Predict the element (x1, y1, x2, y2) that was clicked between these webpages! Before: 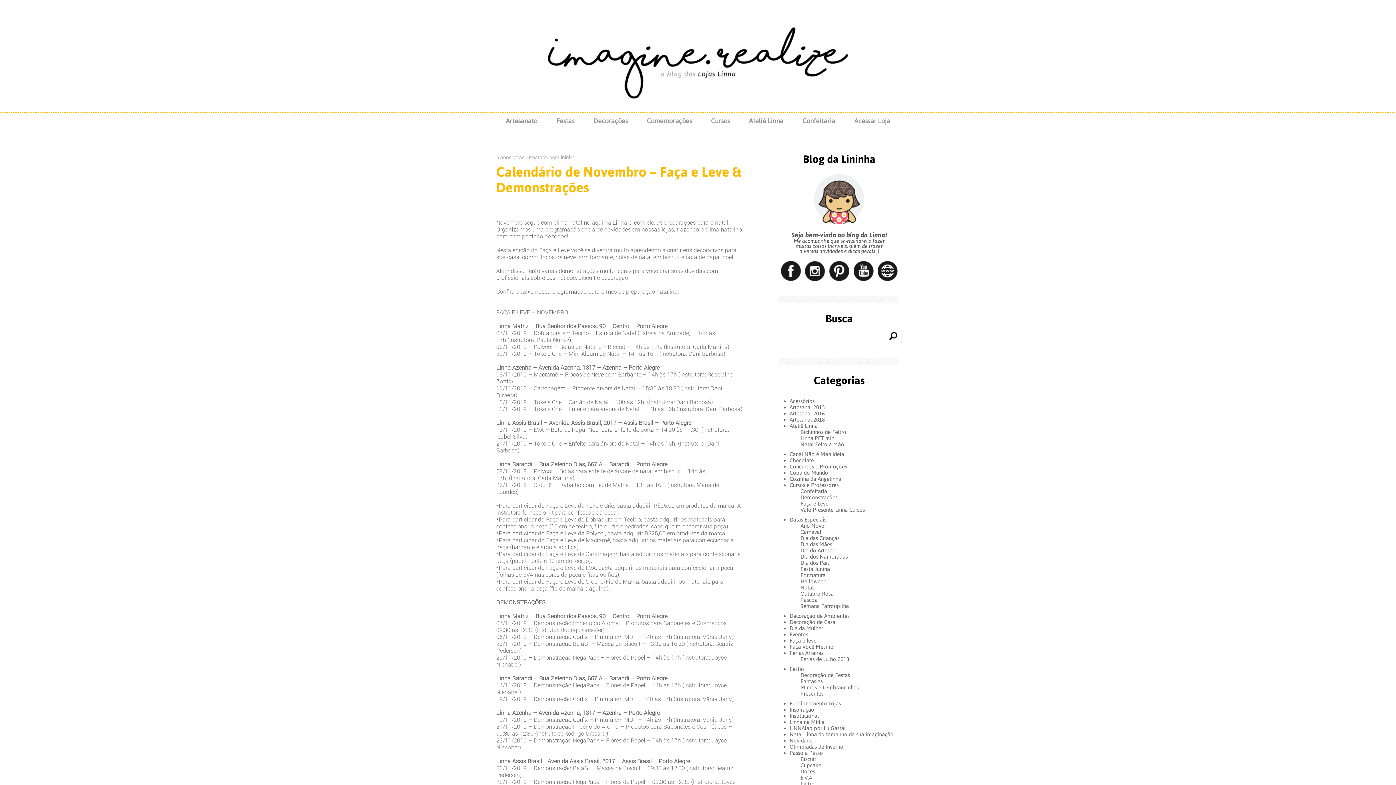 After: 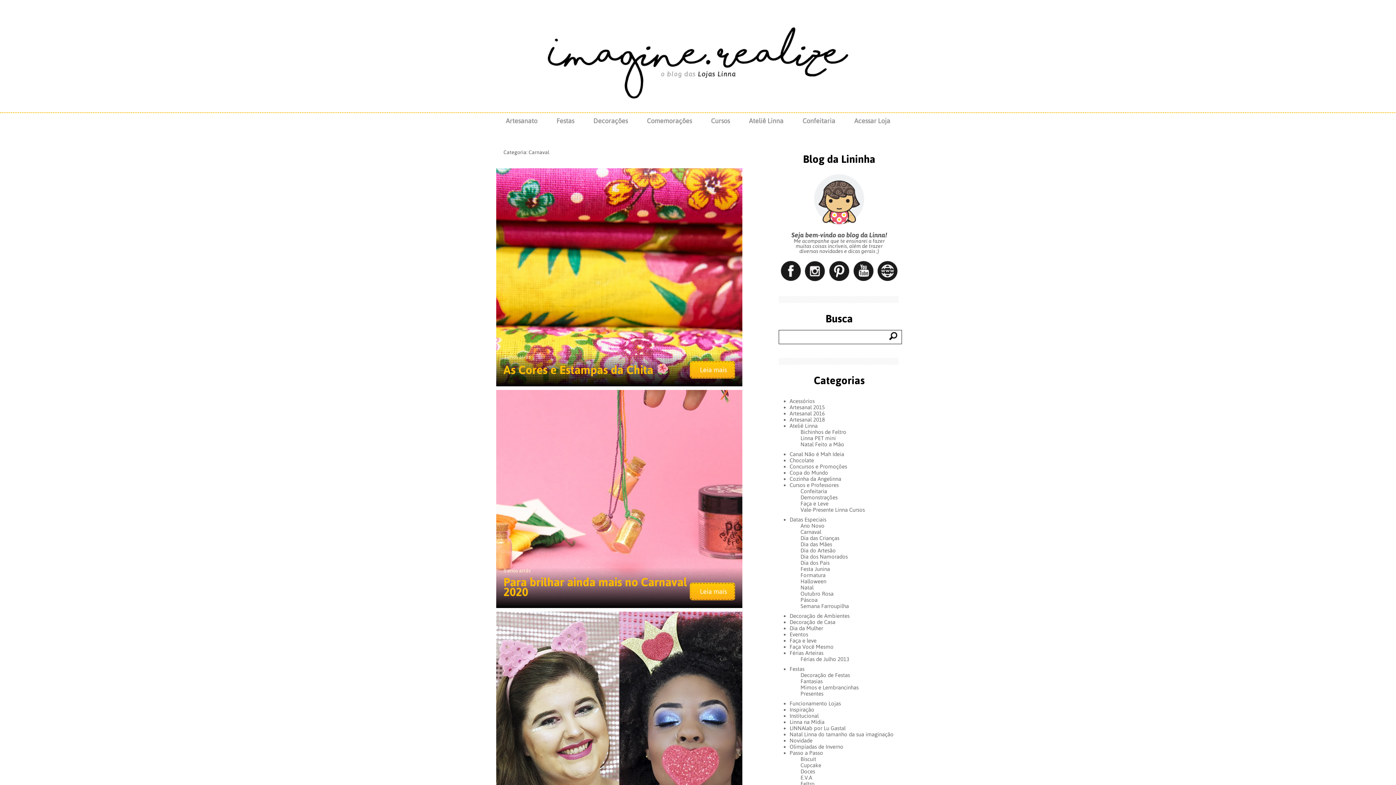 Action: bbox: (800, 529, 821, 535) label: Carnaval